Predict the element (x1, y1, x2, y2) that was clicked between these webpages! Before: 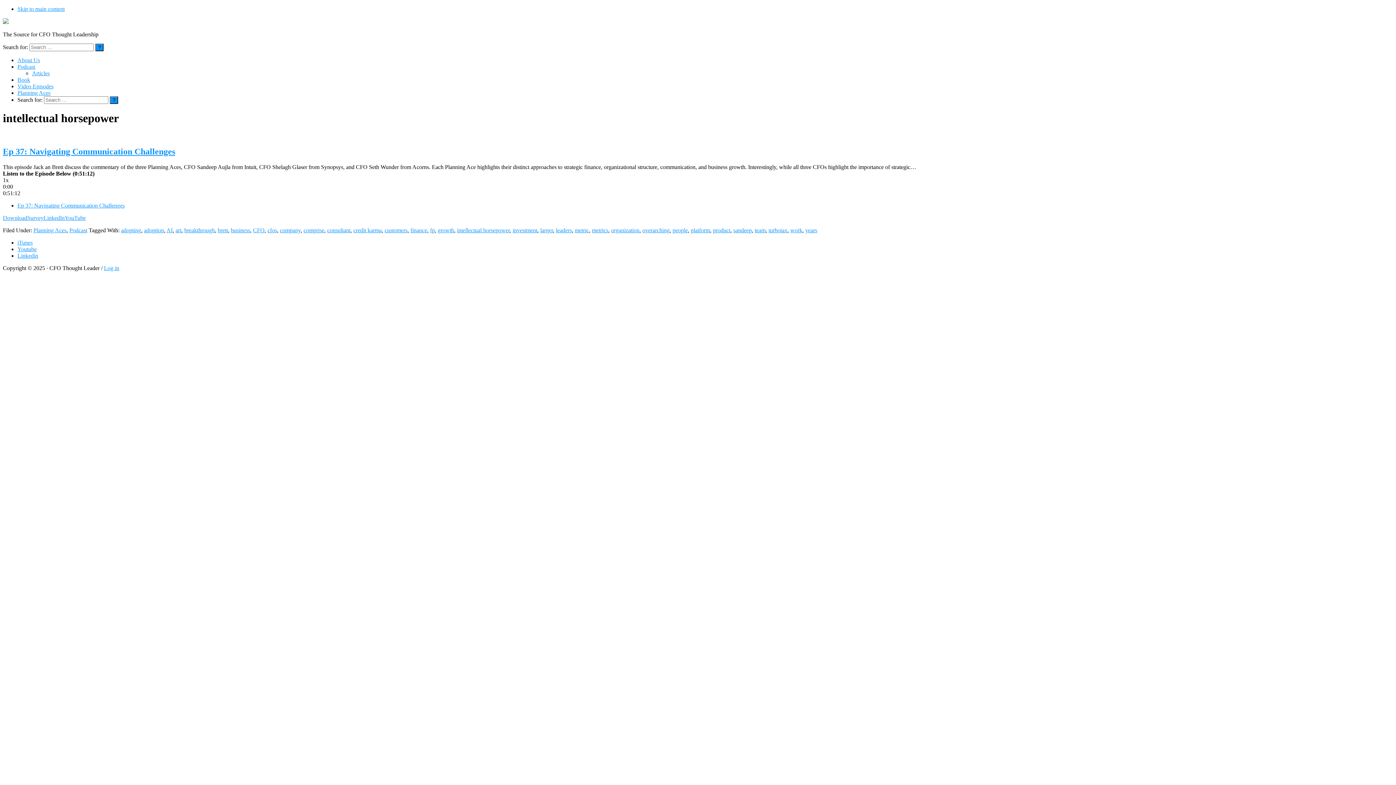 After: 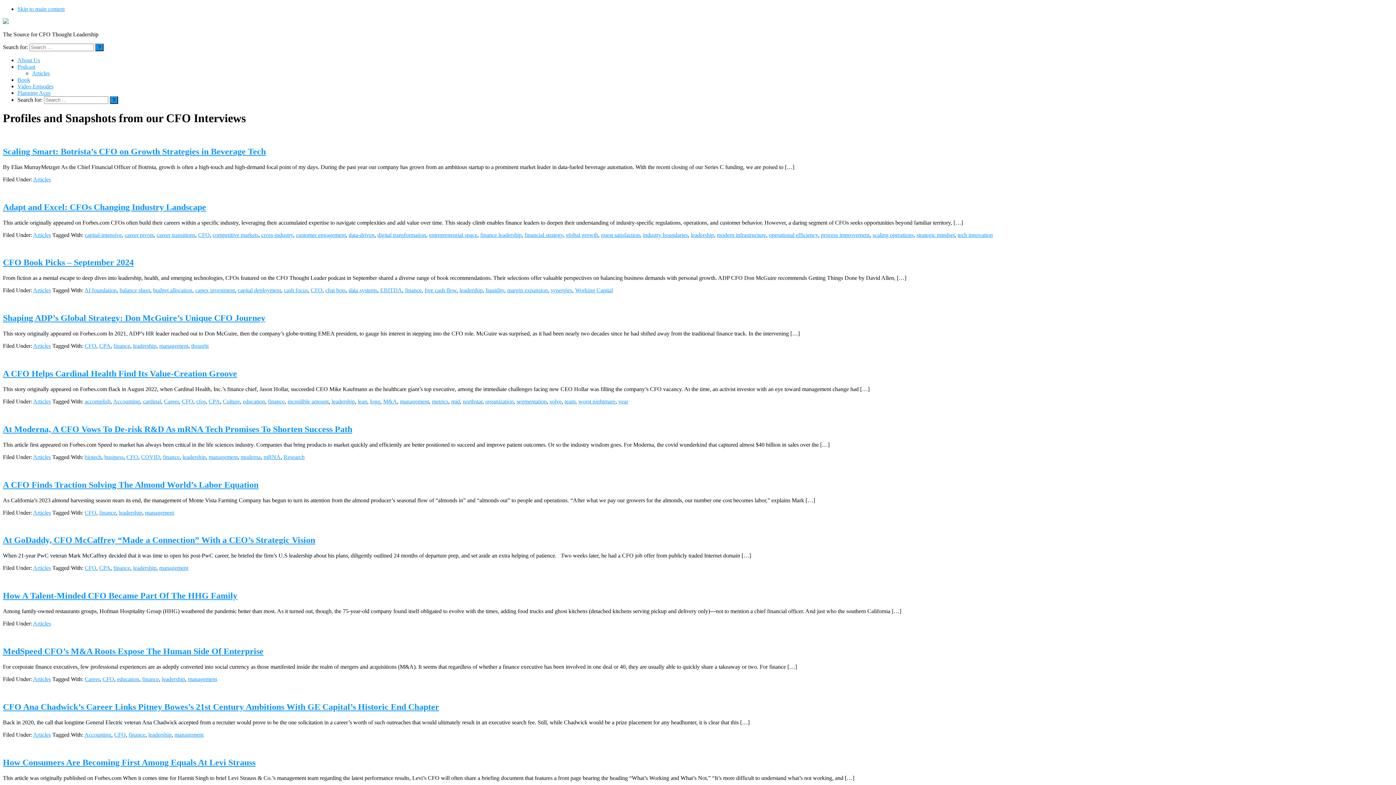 Action: bbox: (32, 70, 49, 76) label: Articles